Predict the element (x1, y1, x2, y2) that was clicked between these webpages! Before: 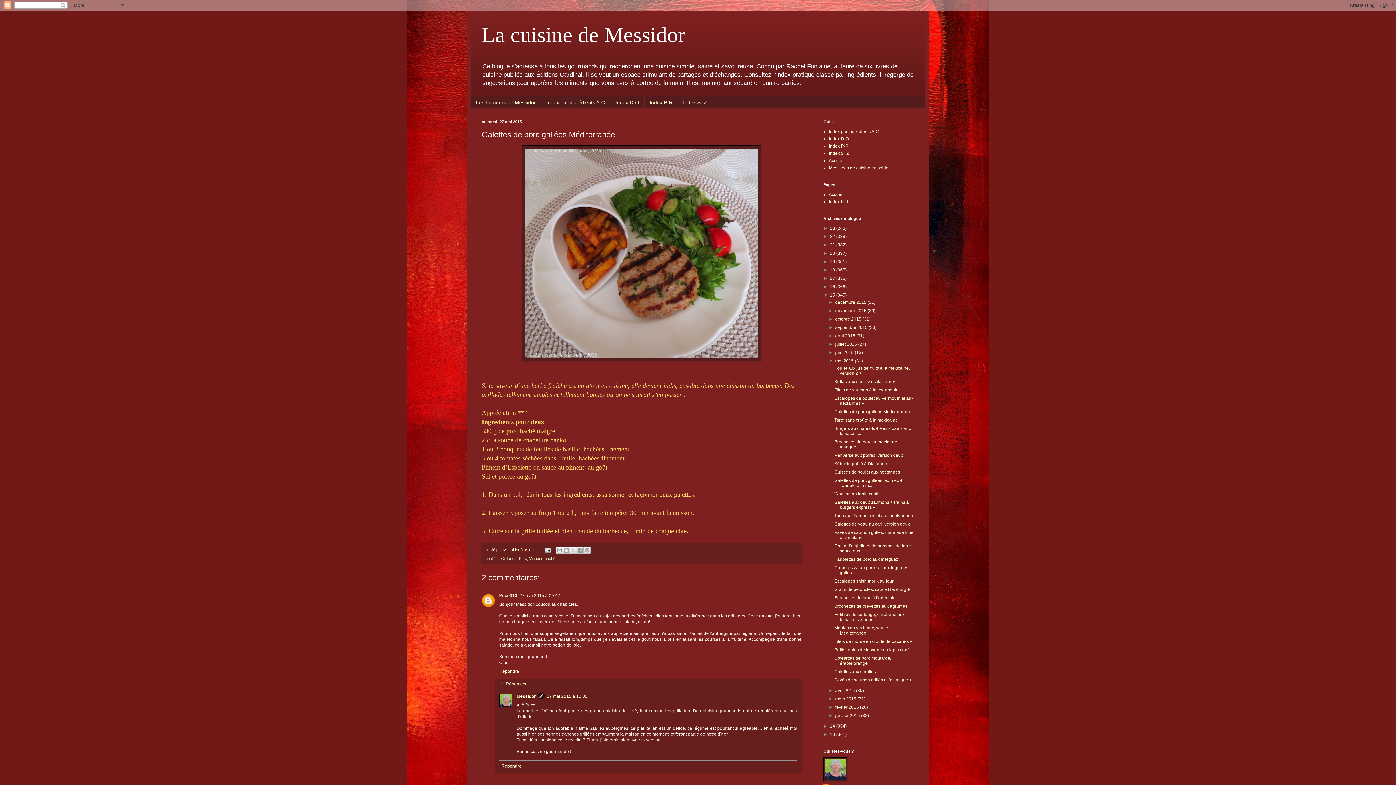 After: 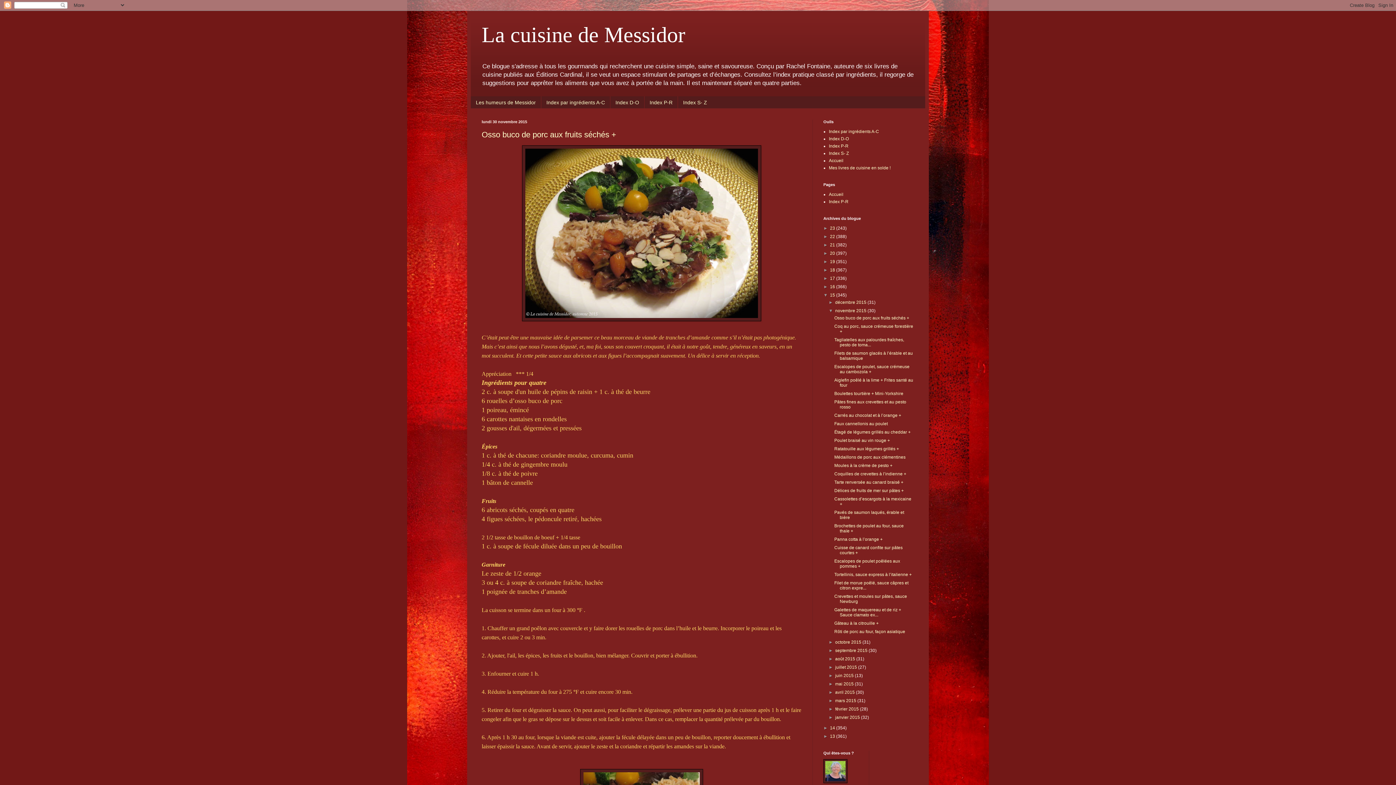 Action: bbox: (835, 308, 867, 313) label: novembre 2015 